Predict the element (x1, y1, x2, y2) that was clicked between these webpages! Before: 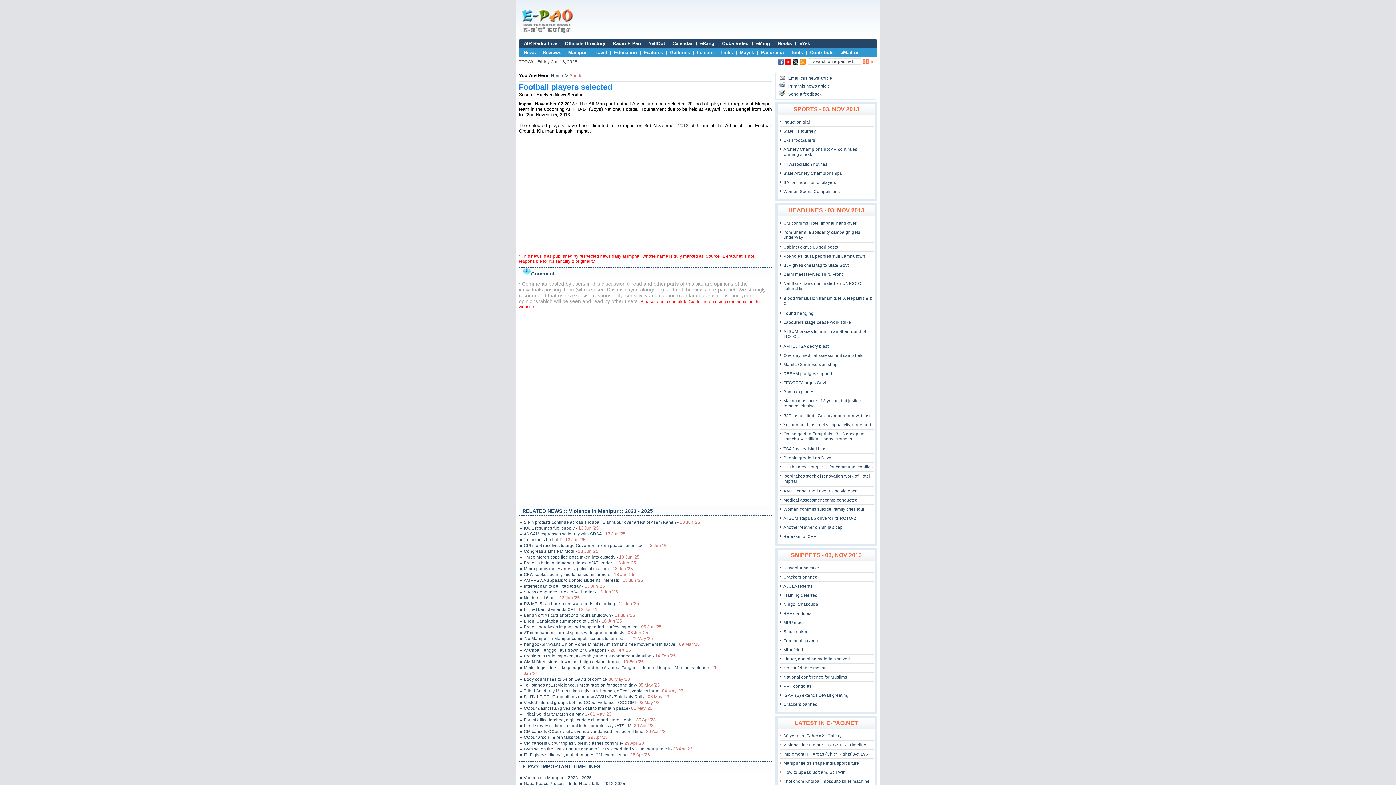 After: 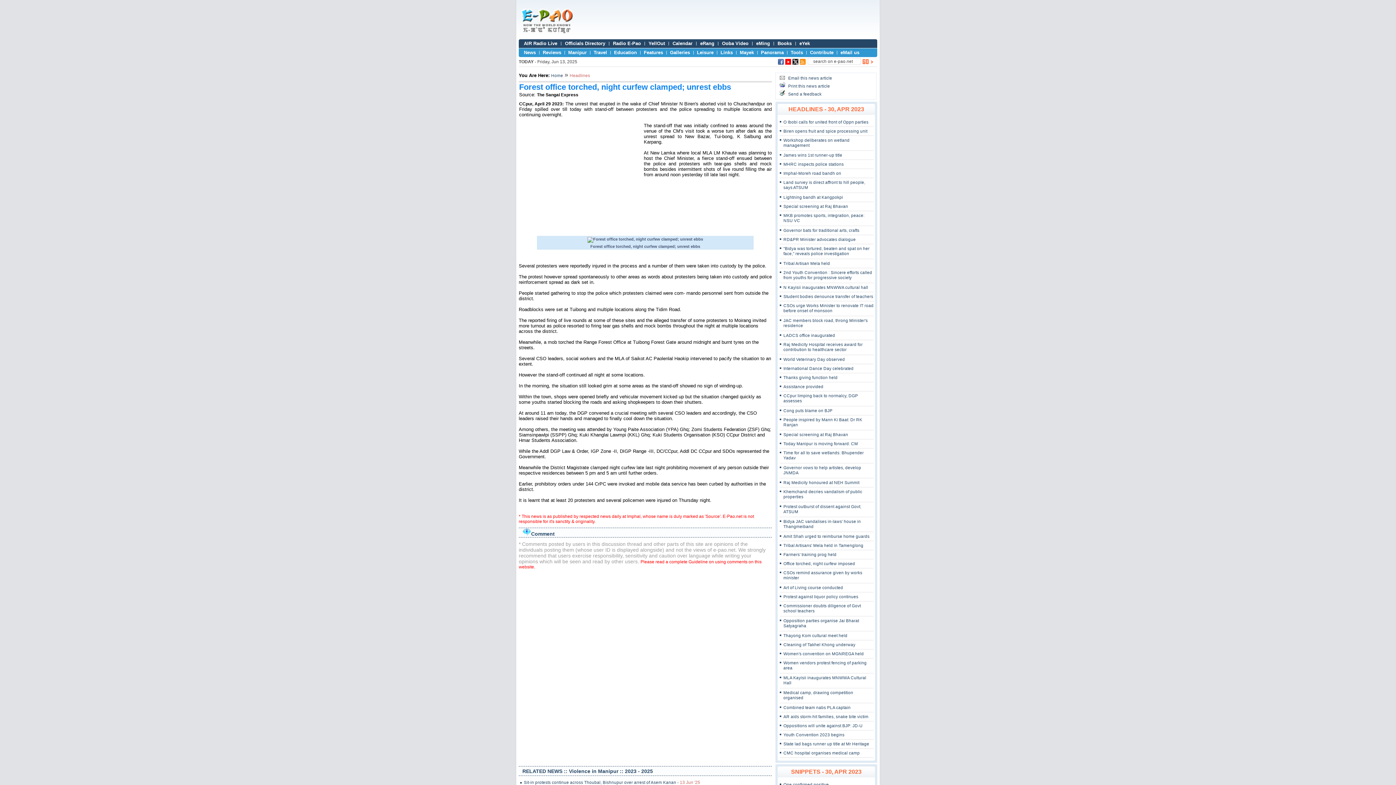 Action: label: Forest office torched, night curfew clamped; unrest ebbs- 30 Apr '23 bbox: (520, 717, 721, 723)